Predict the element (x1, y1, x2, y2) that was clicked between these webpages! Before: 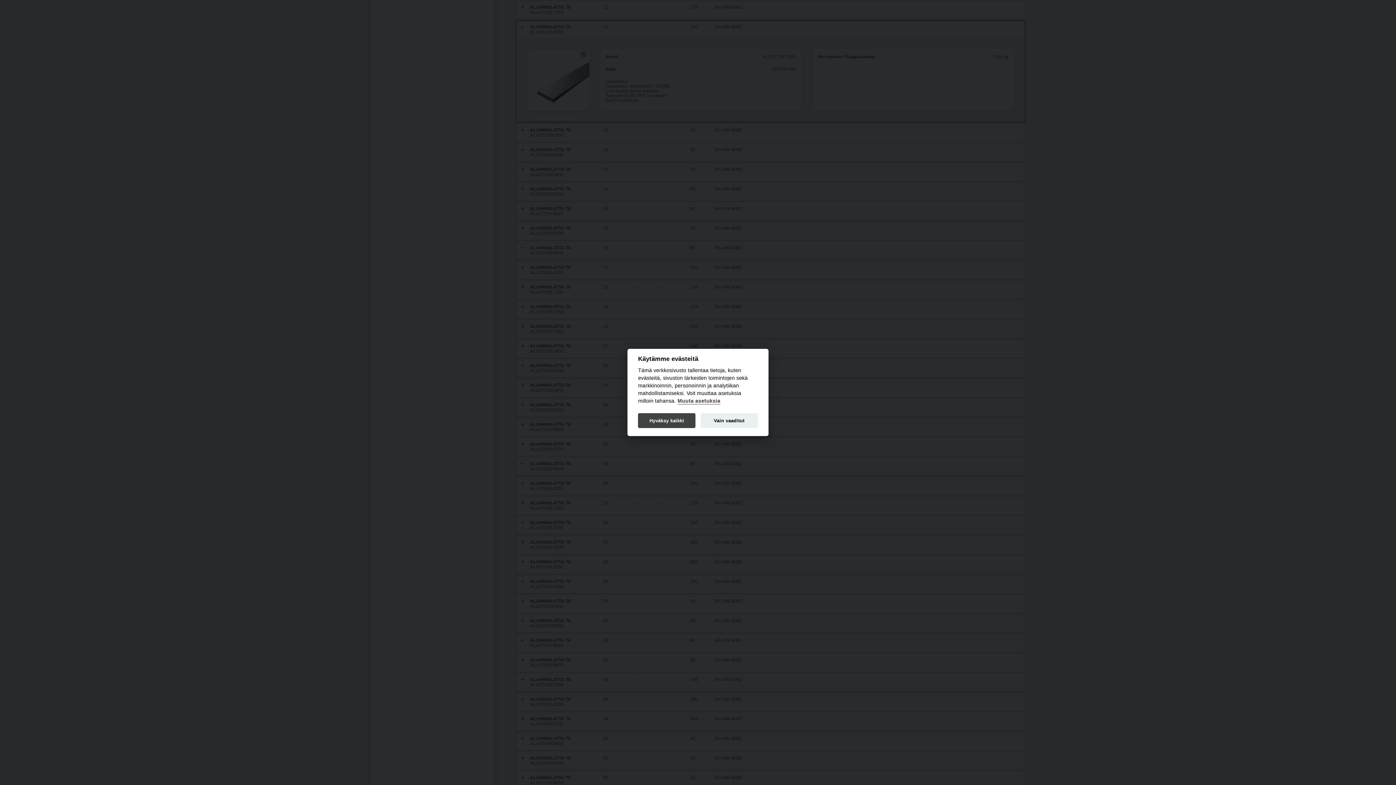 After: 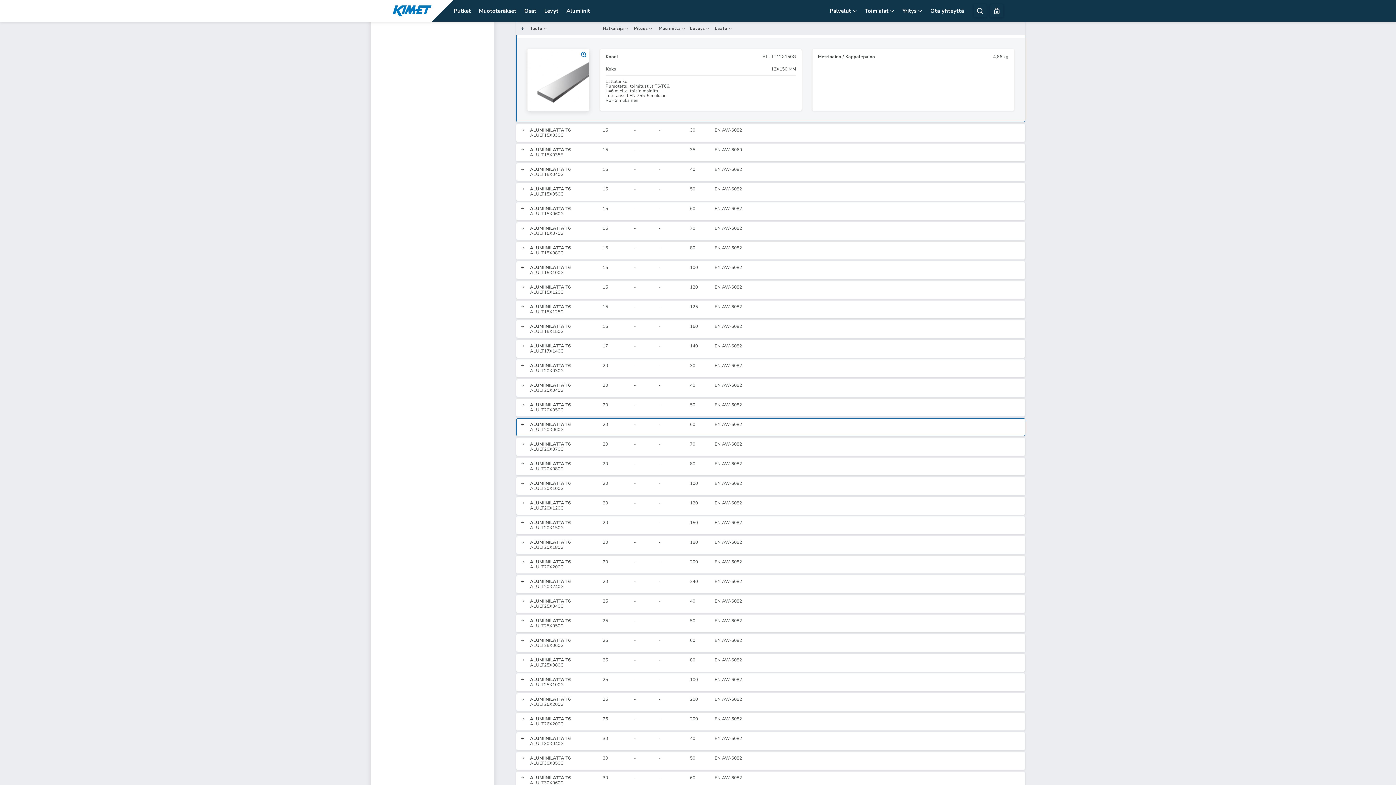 Action: label: Hyväksy kaikki bbox: (638, 413, 695, 428)